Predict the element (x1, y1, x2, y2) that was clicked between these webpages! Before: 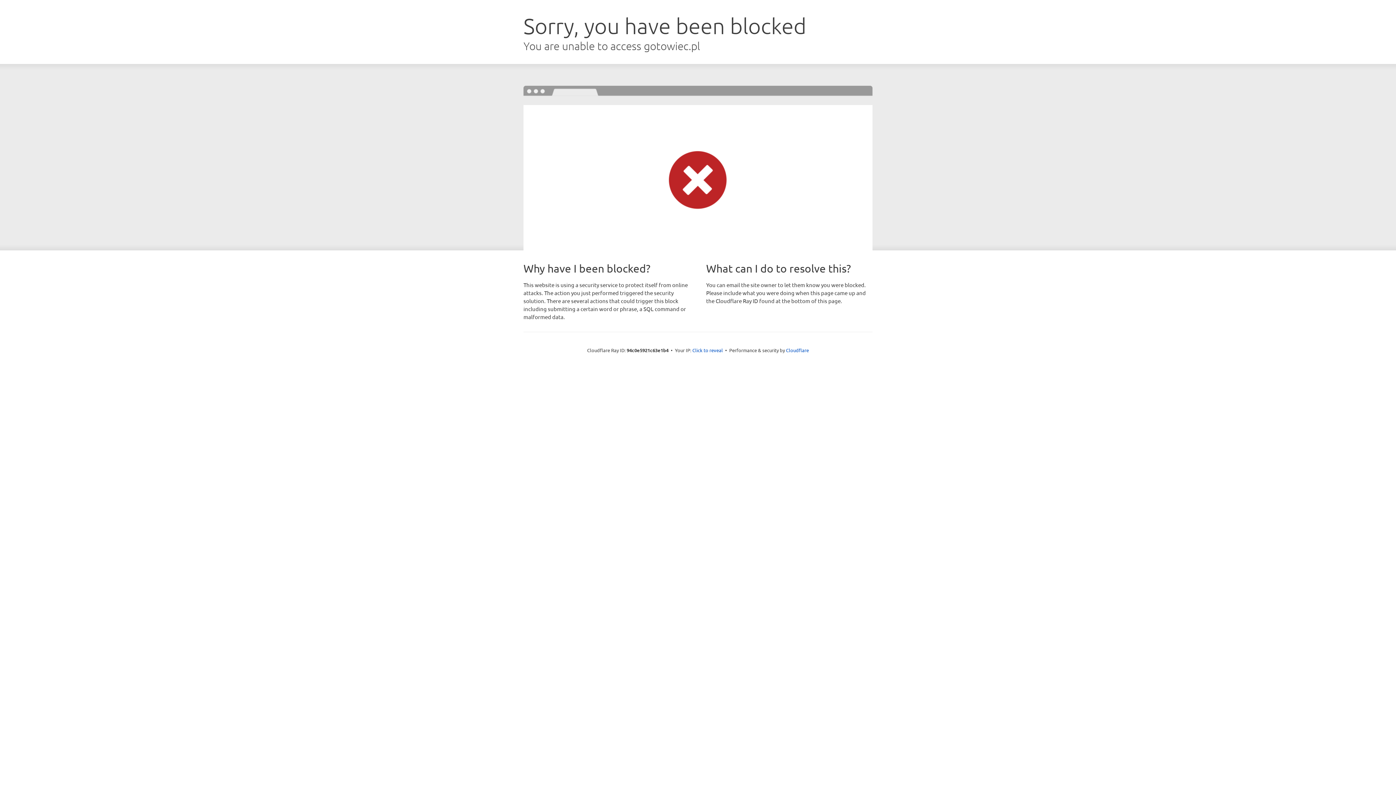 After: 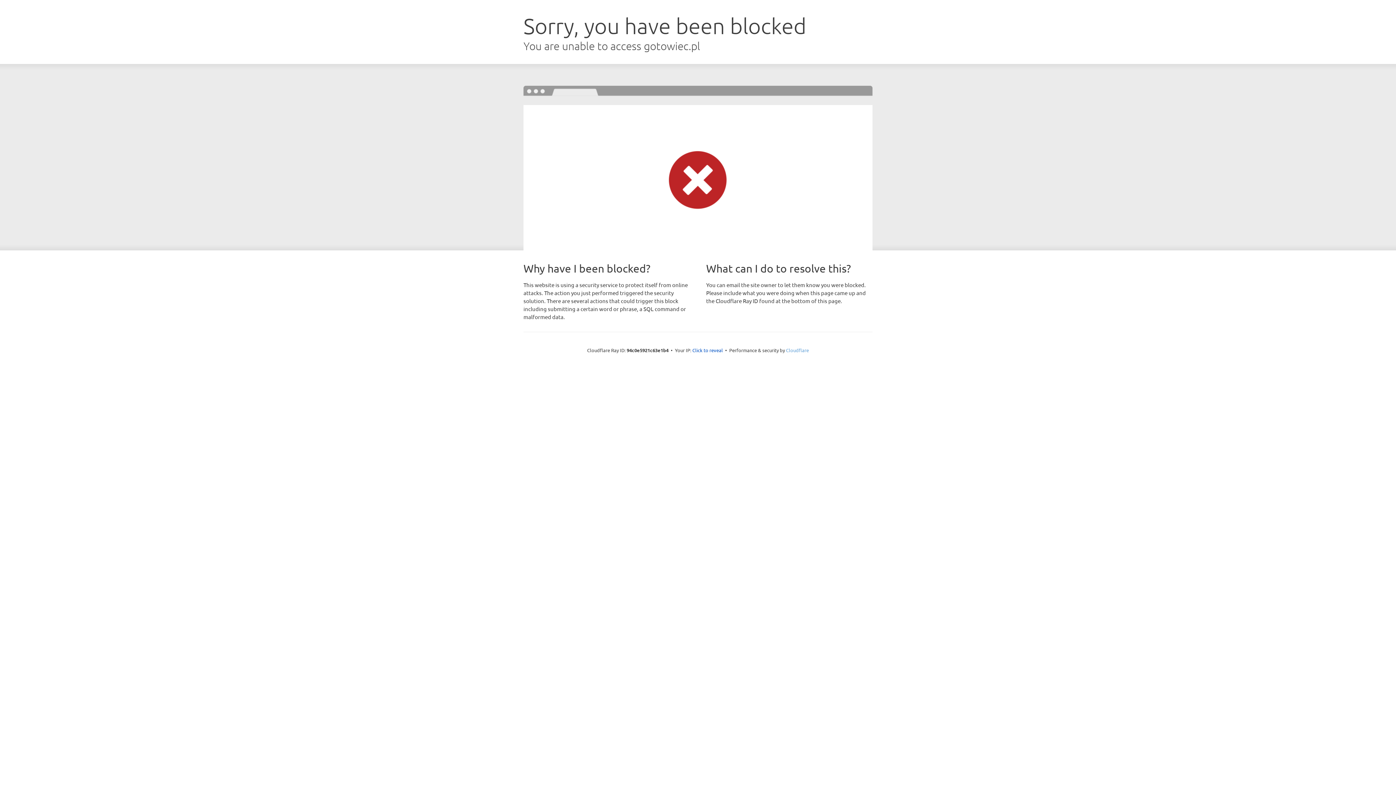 Action: bbox: (786, 347, 809, 353) label: Cloudflare